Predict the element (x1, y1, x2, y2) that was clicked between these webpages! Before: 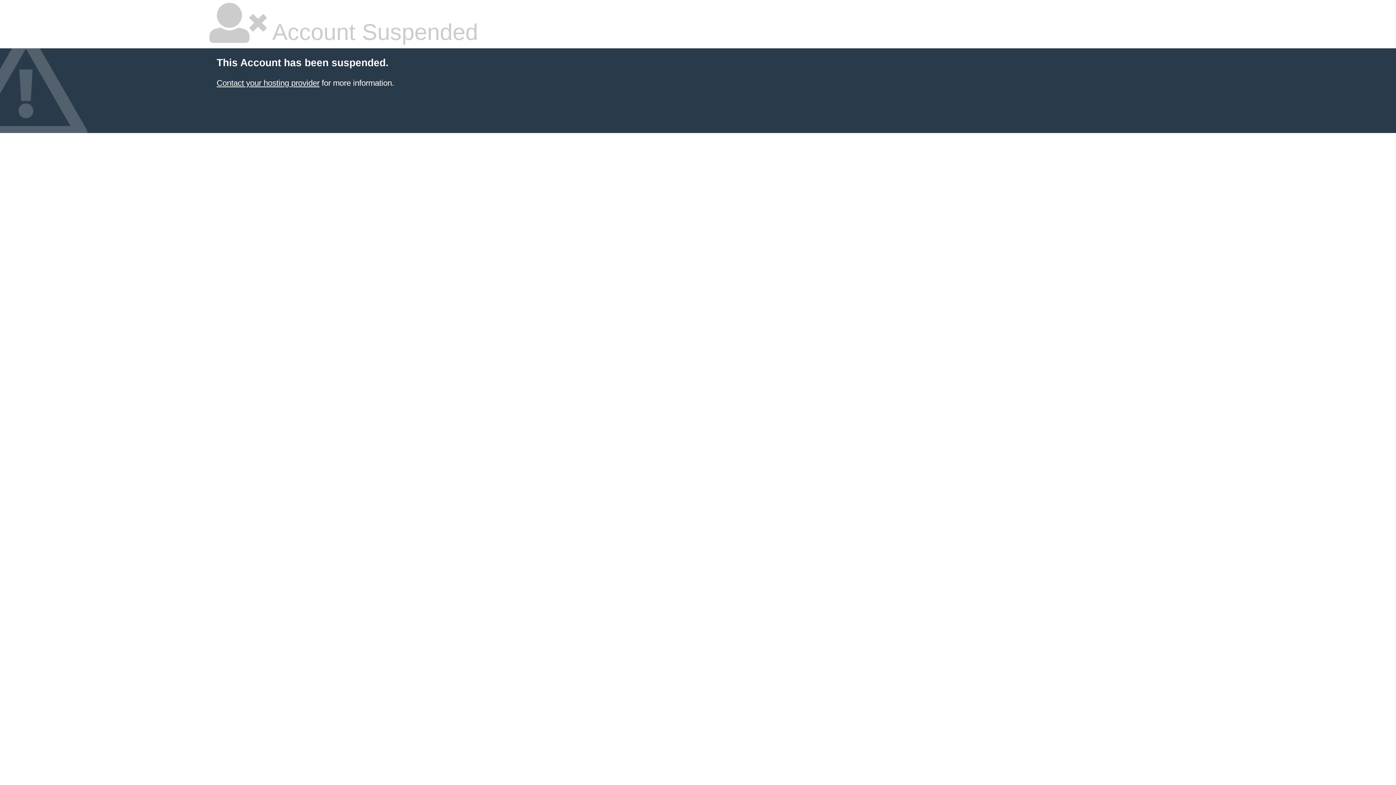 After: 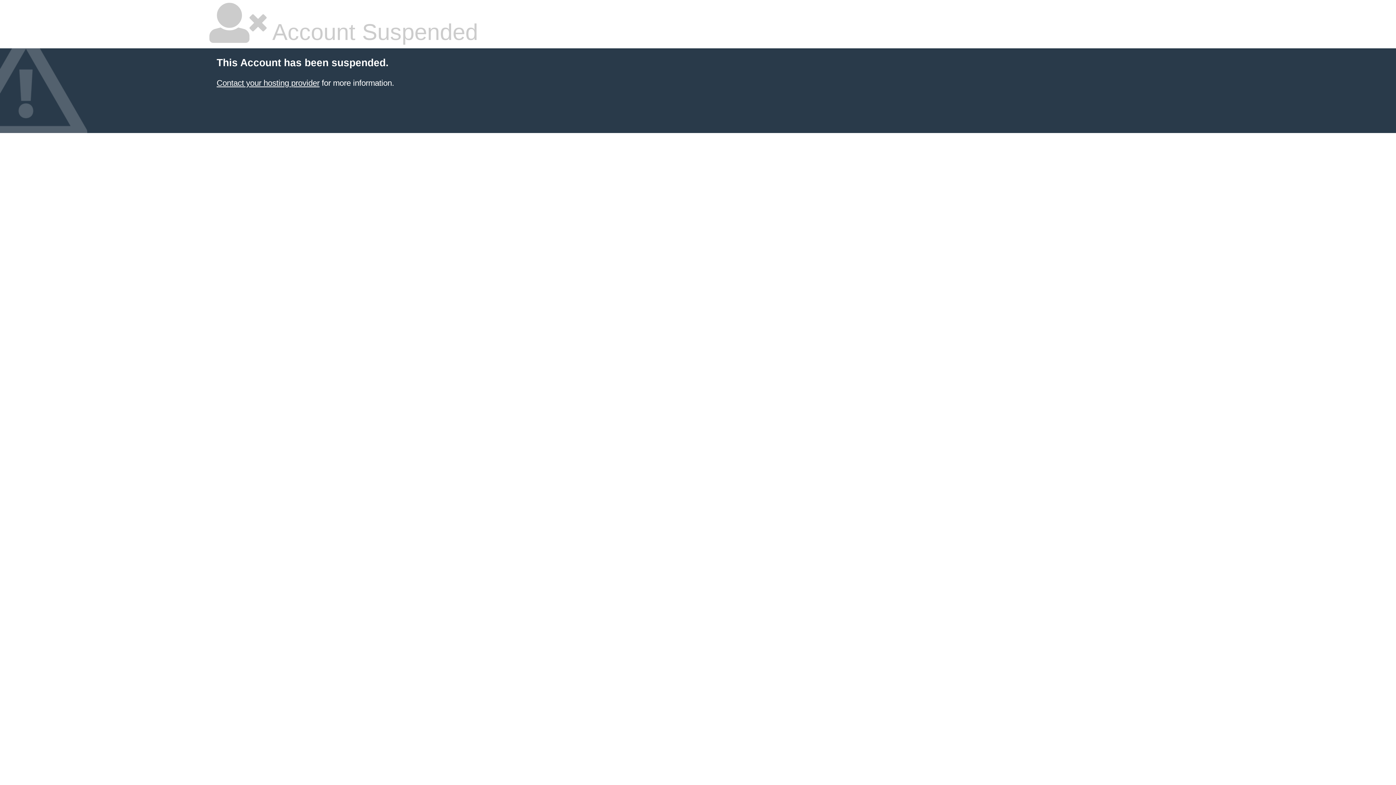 Action: bbox: (216, 78, 319, 87) label: Contact your hosting provider